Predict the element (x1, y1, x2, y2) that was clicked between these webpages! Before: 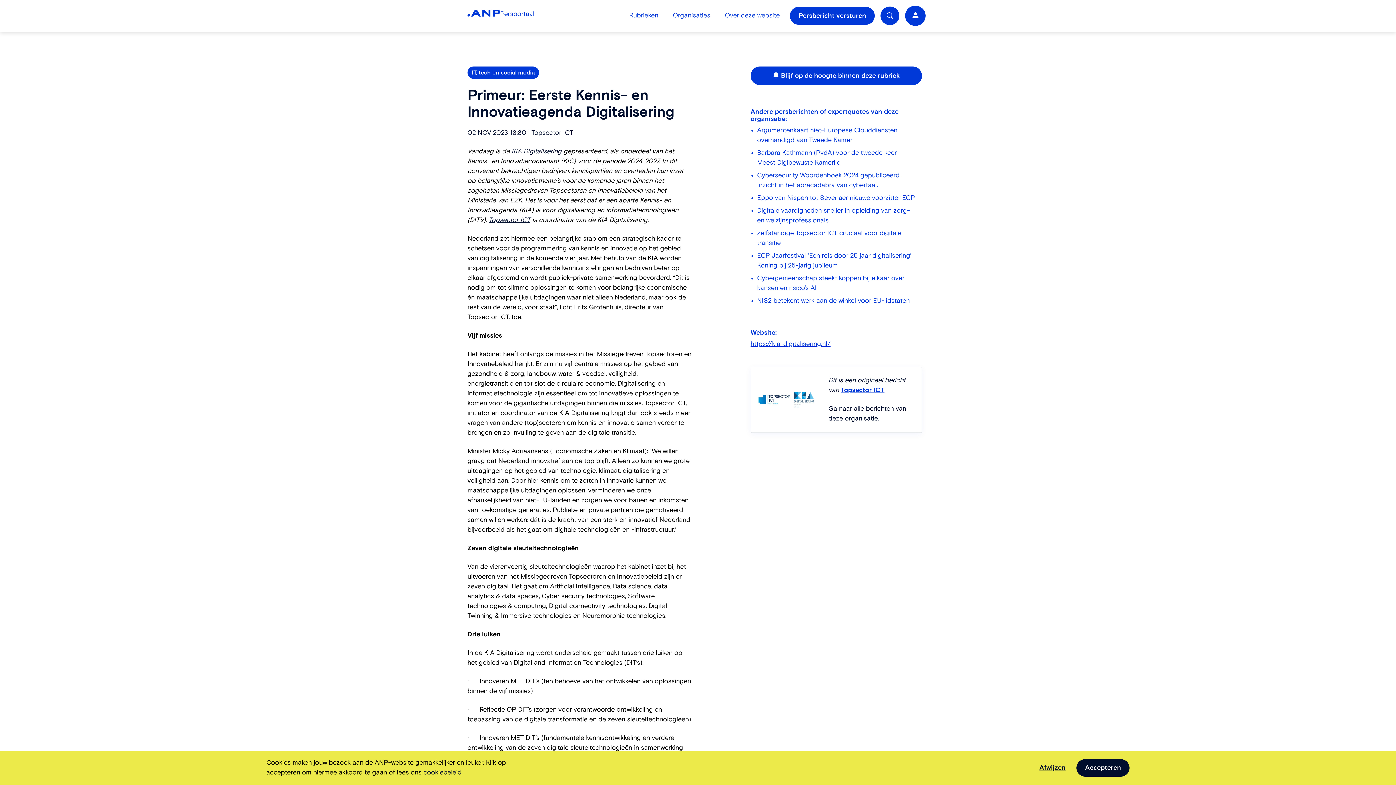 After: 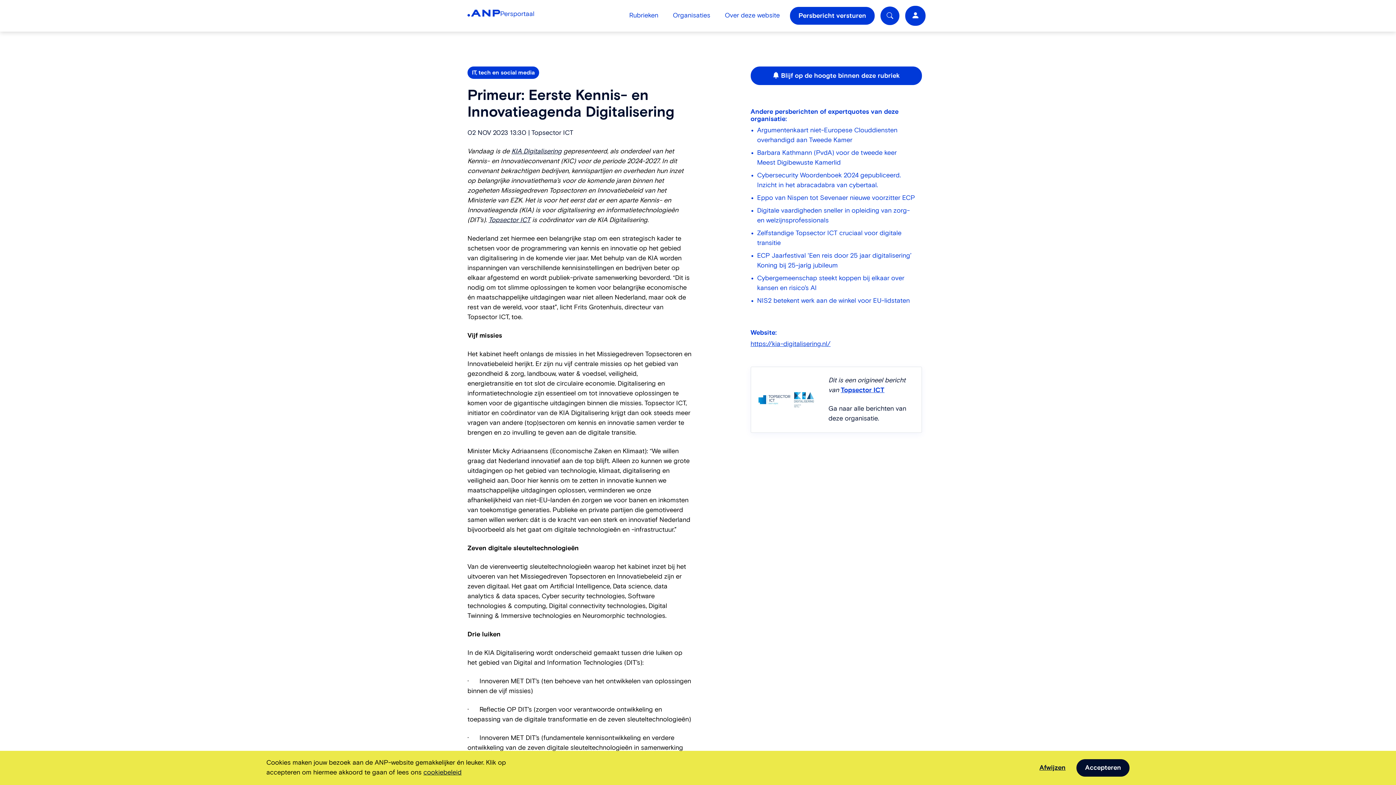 Action: label: https://kia-digitalisering.nl/ bbox: (750, 340, 830, 347)